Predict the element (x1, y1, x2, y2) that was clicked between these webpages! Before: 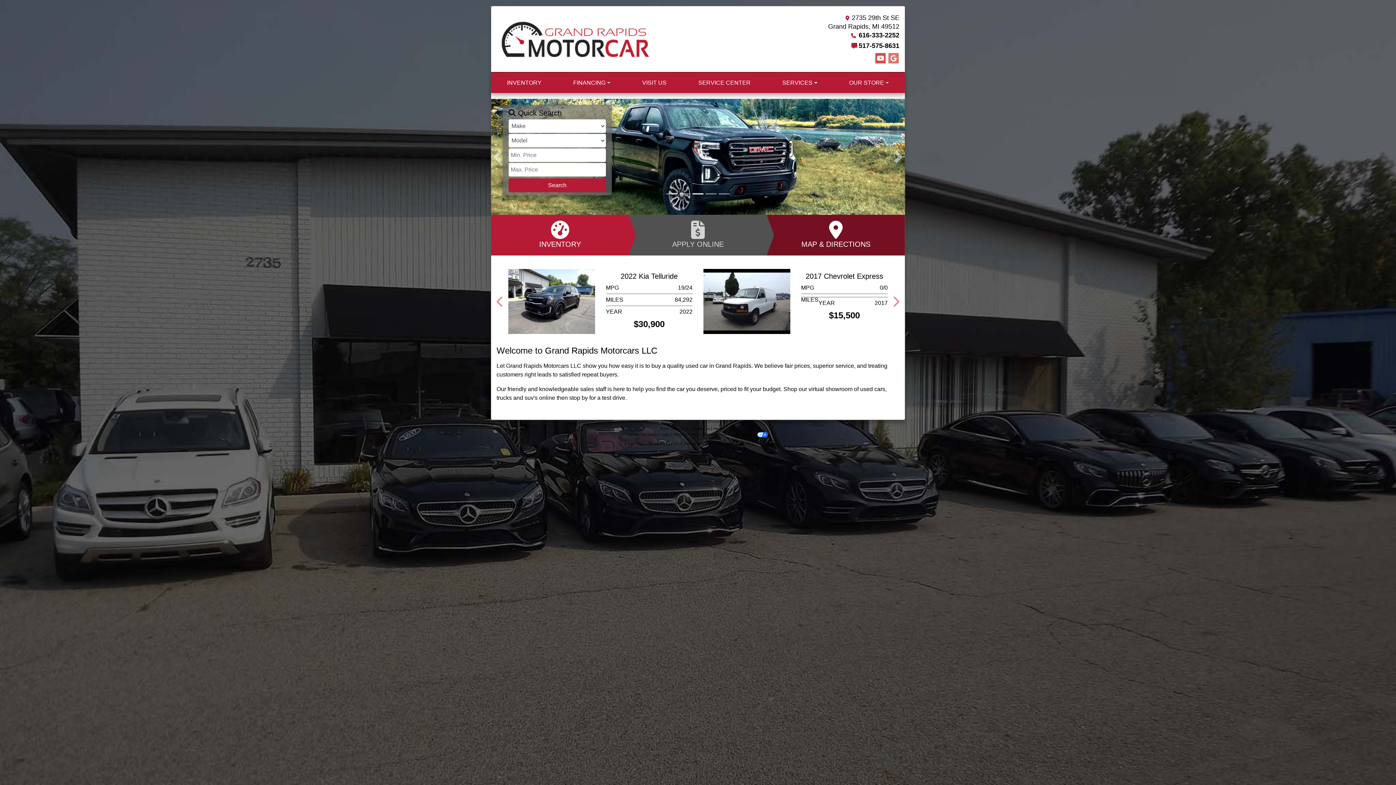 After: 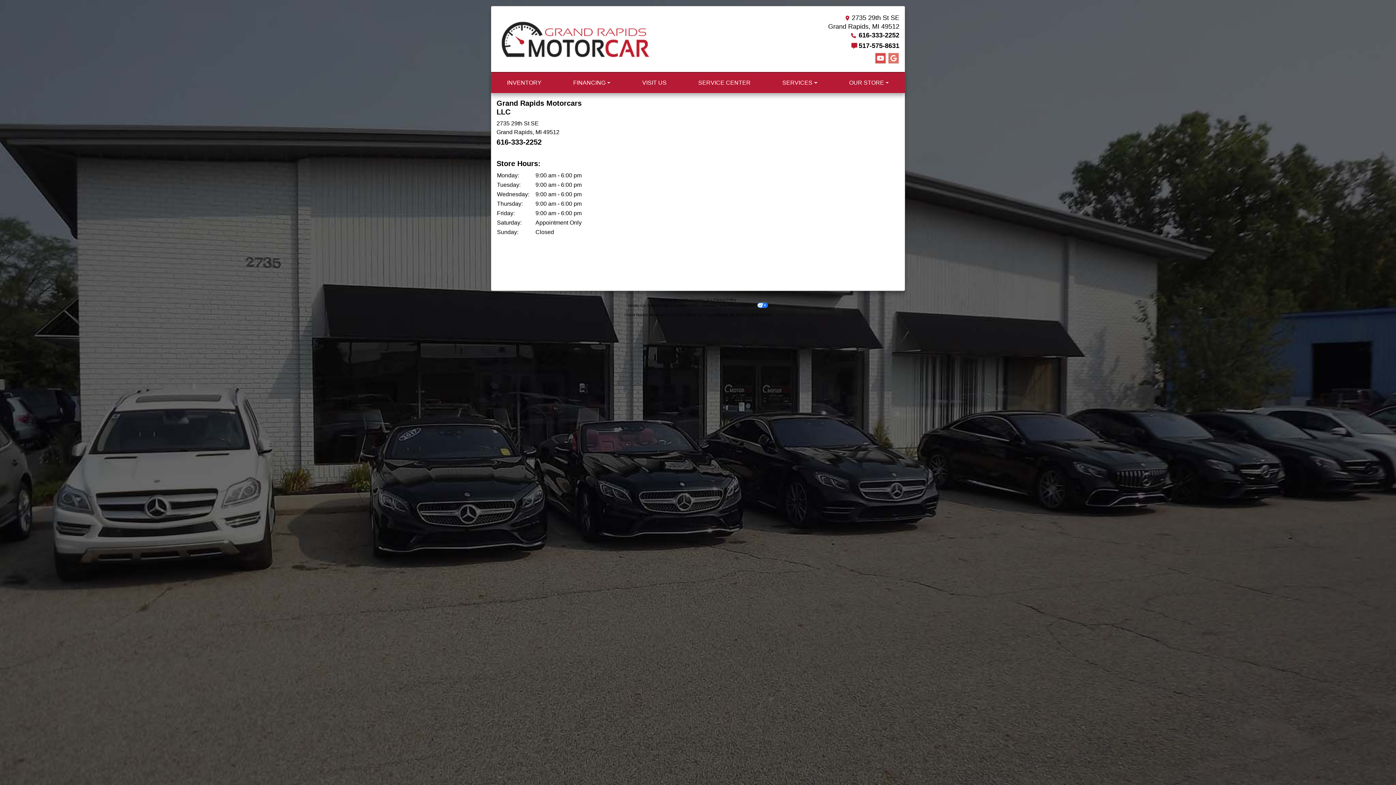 Action: label: stop by bbox: (569, 395, 588, 401)